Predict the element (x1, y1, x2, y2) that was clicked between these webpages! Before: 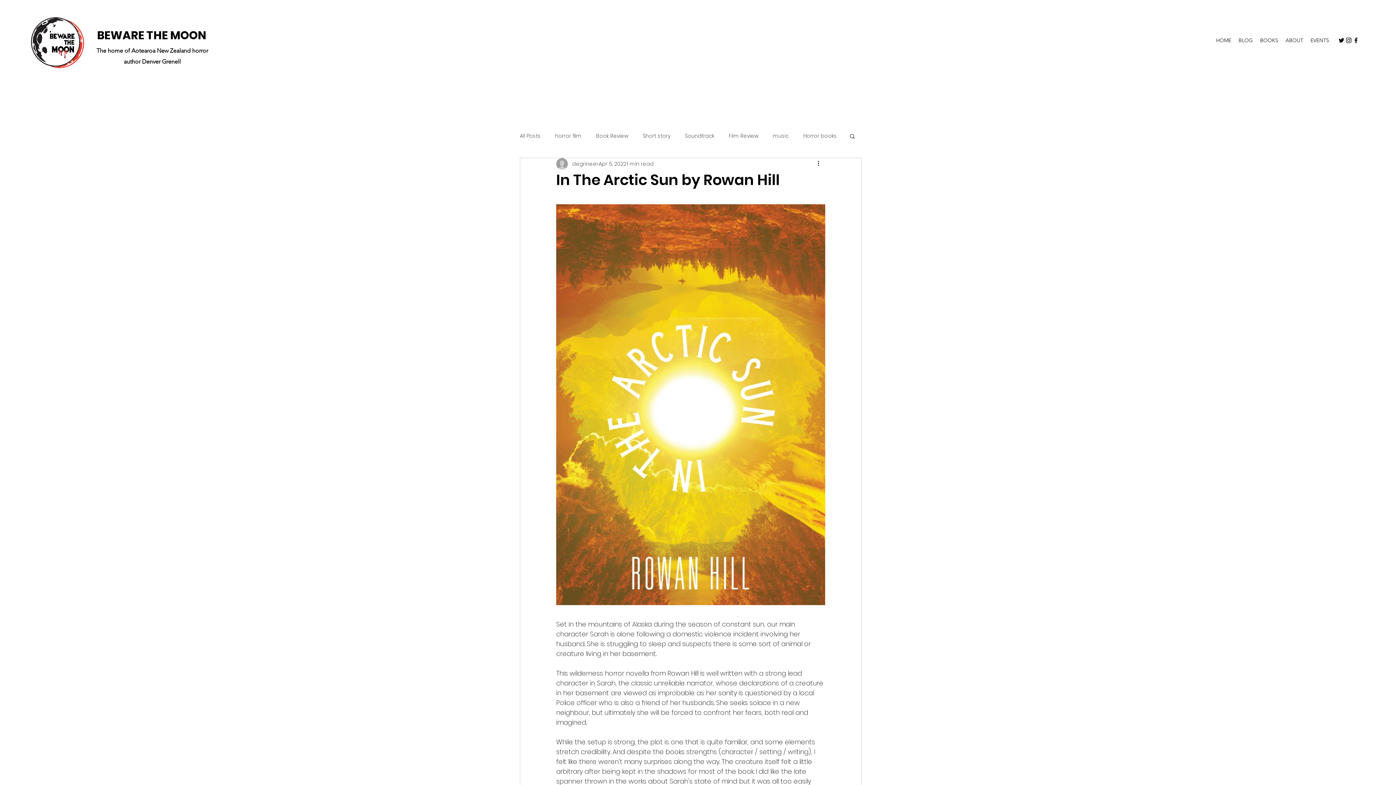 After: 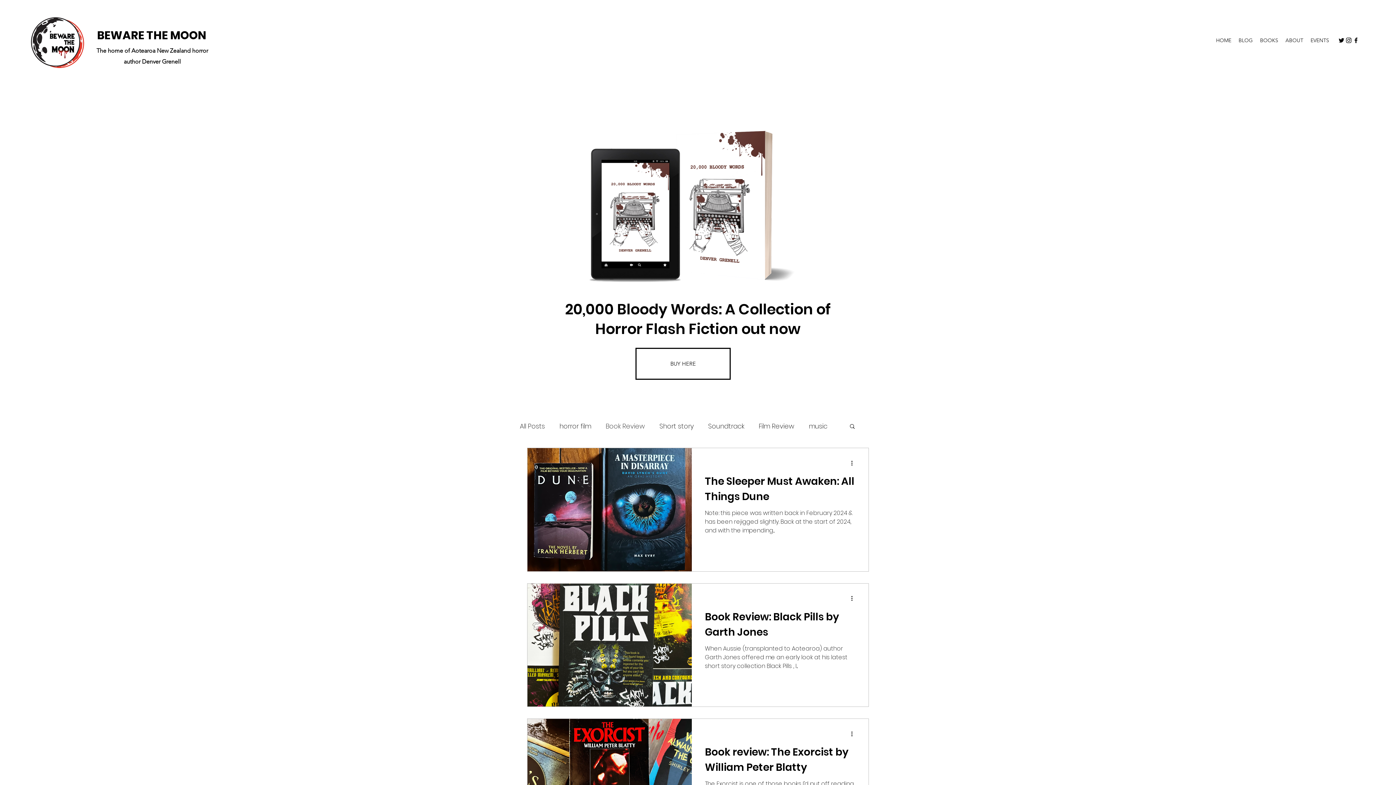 Action: label: Book Review bbox: (596, 132, 628, 139)